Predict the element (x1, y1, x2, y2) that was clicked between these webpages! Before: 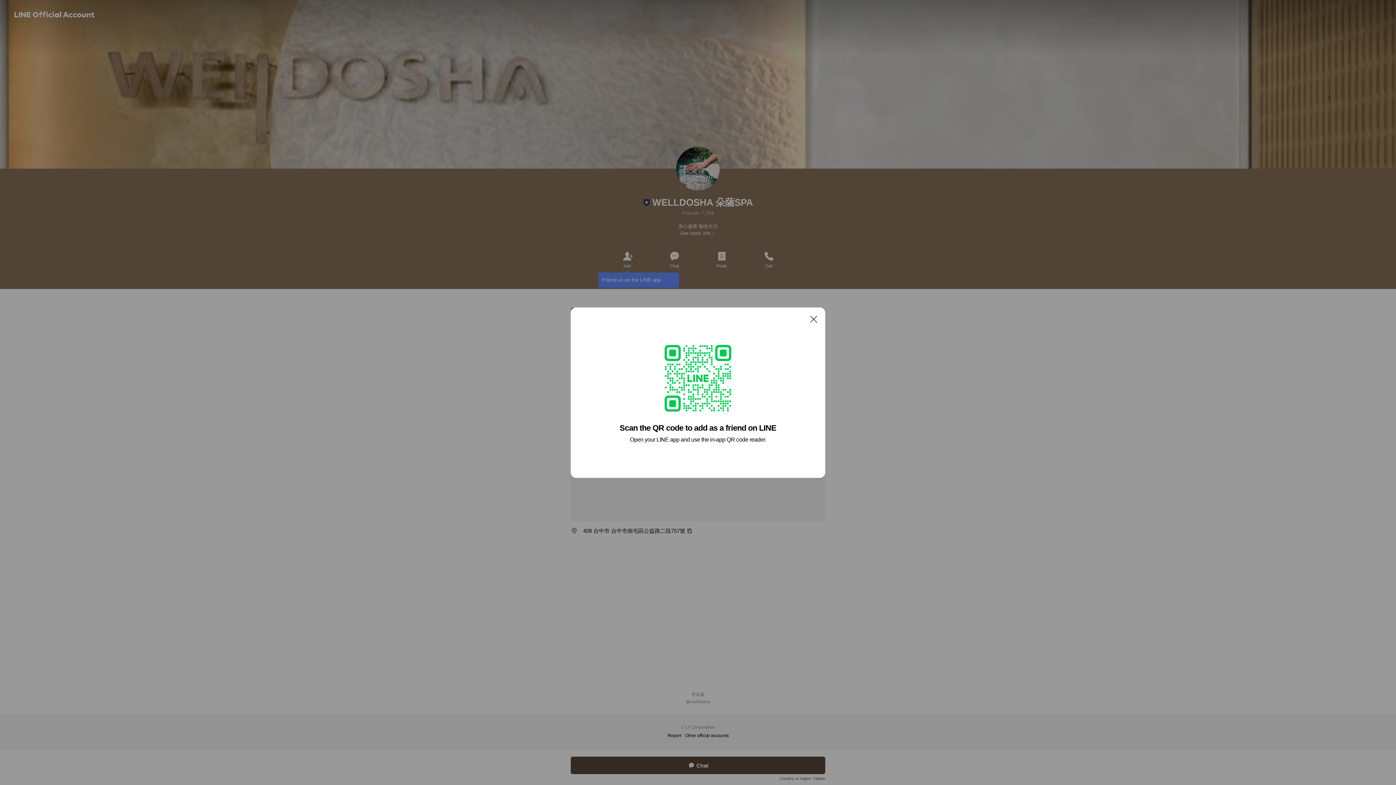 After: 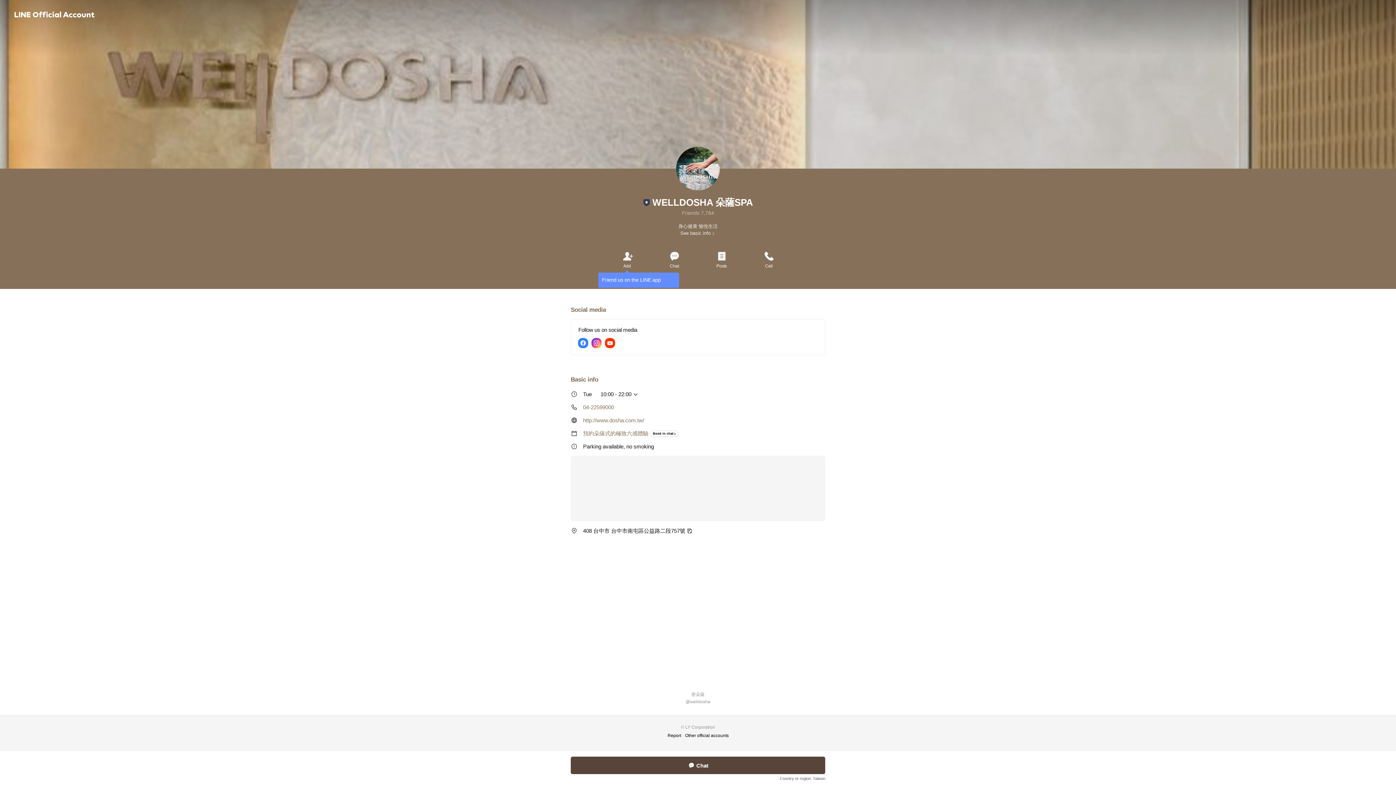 Action: label: Close bbox: (806, 311, 821, 326)